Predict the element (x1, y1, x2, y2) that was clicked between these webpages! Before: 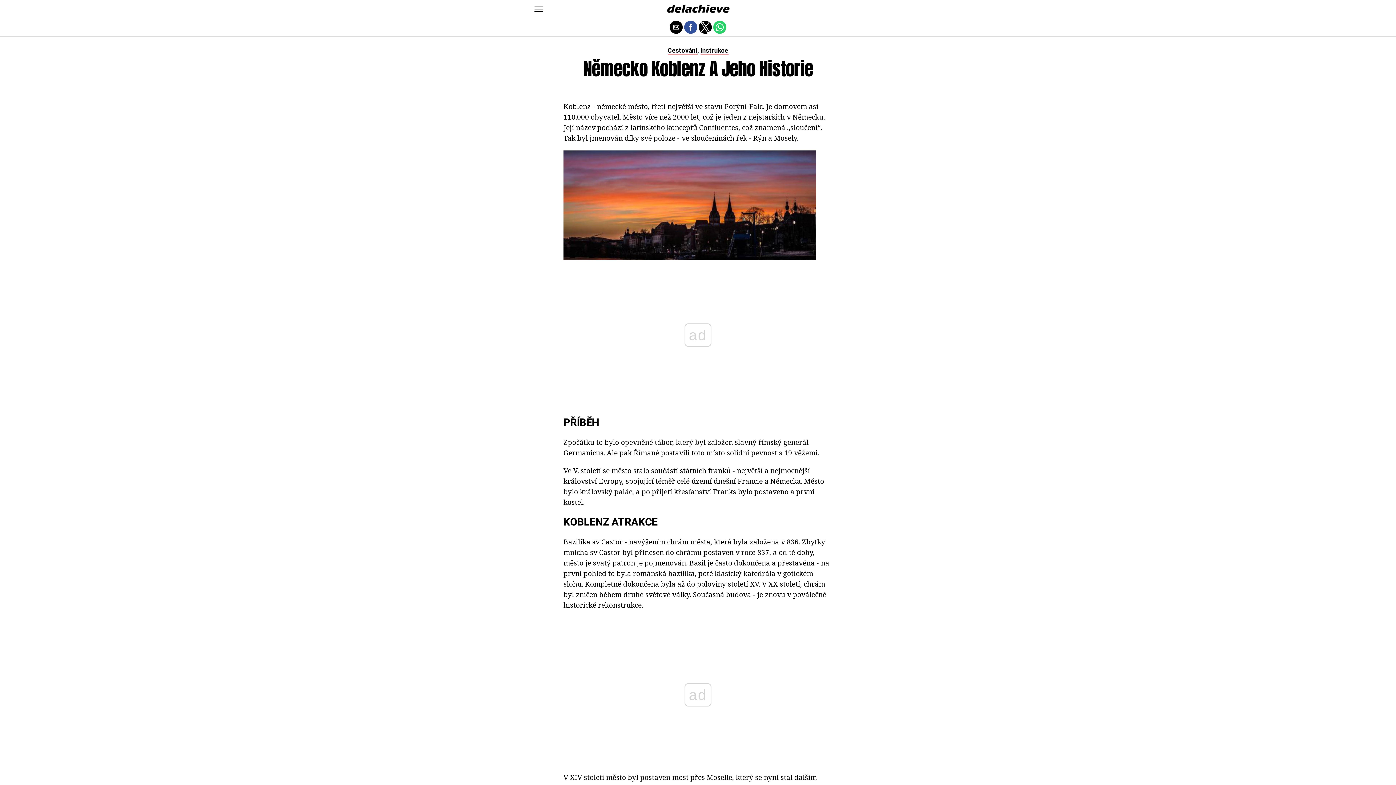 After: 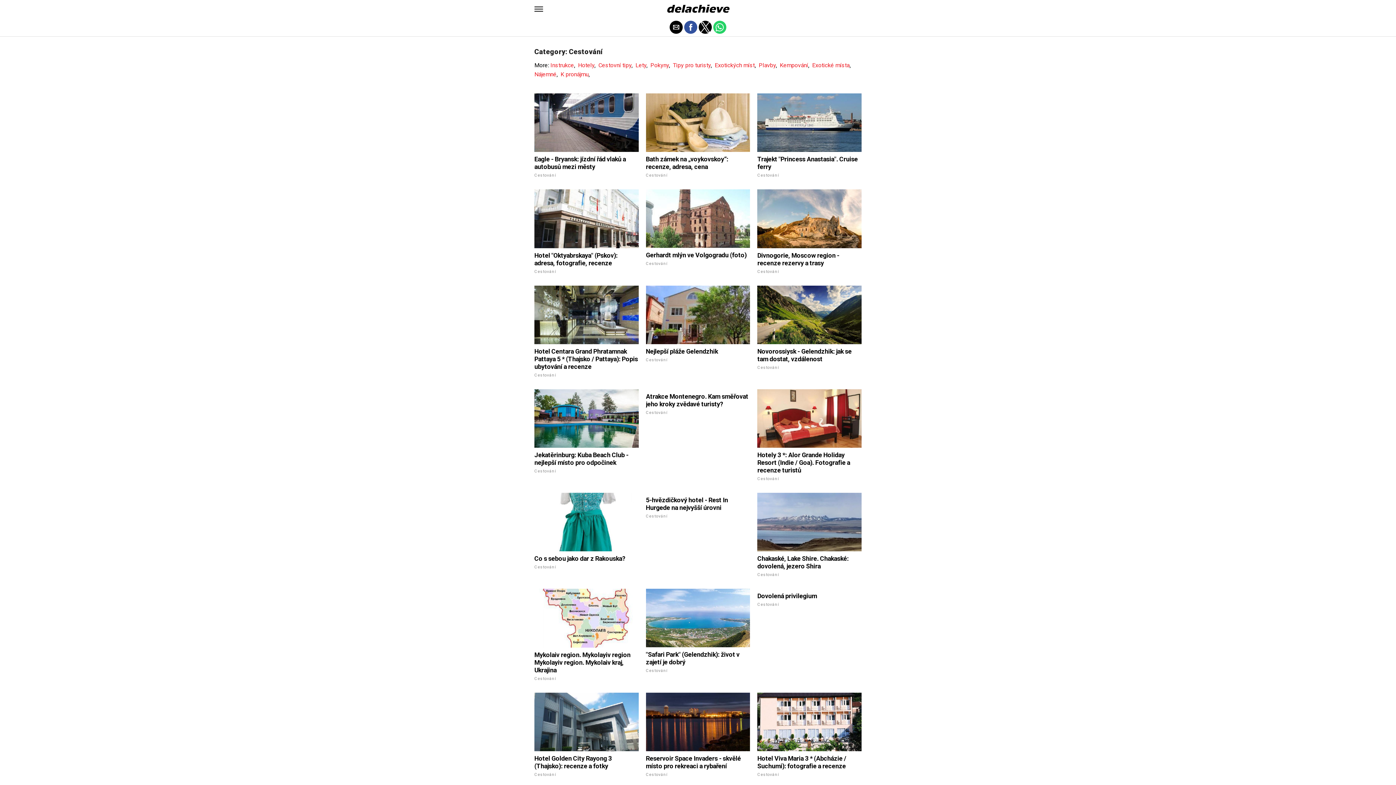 Action: label: Cestování bbox: (667, 47, 697, 54)